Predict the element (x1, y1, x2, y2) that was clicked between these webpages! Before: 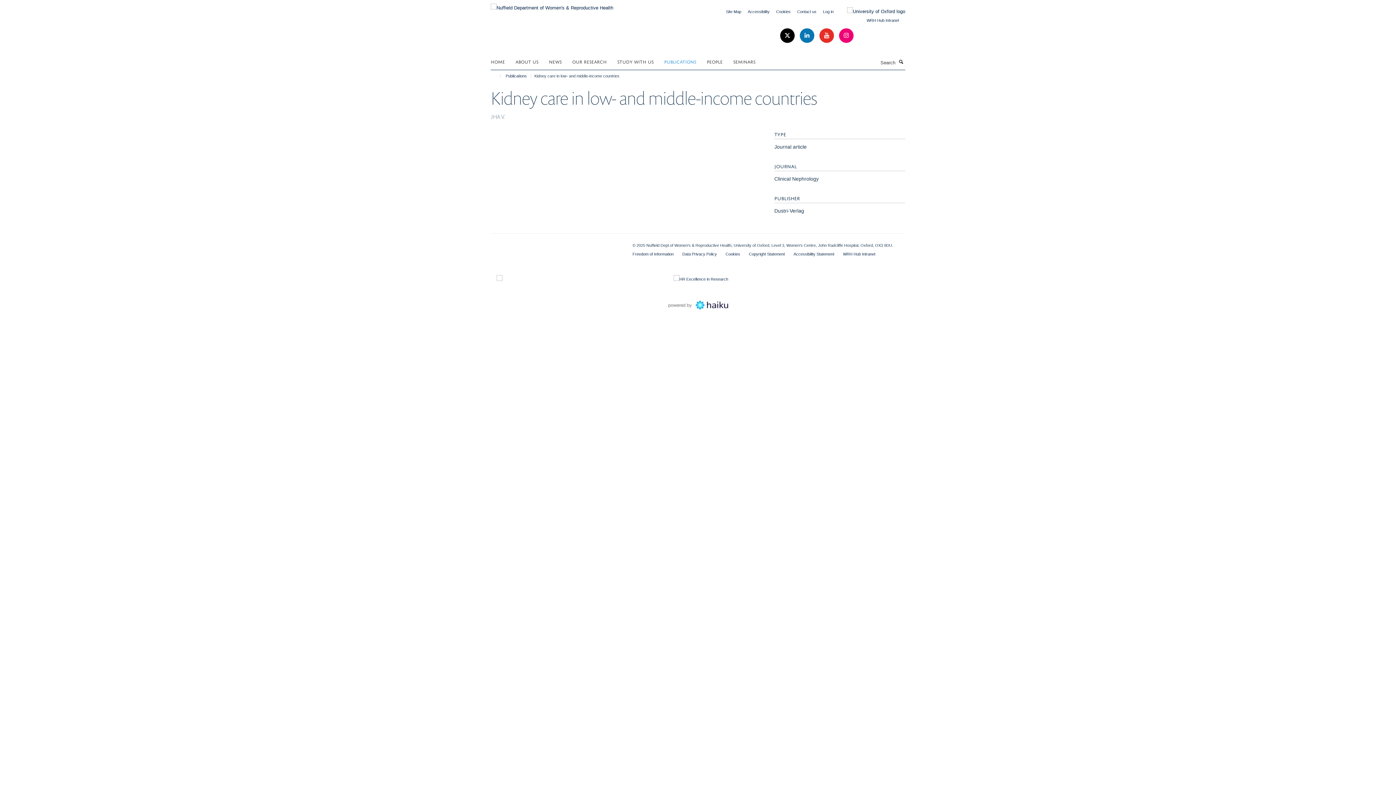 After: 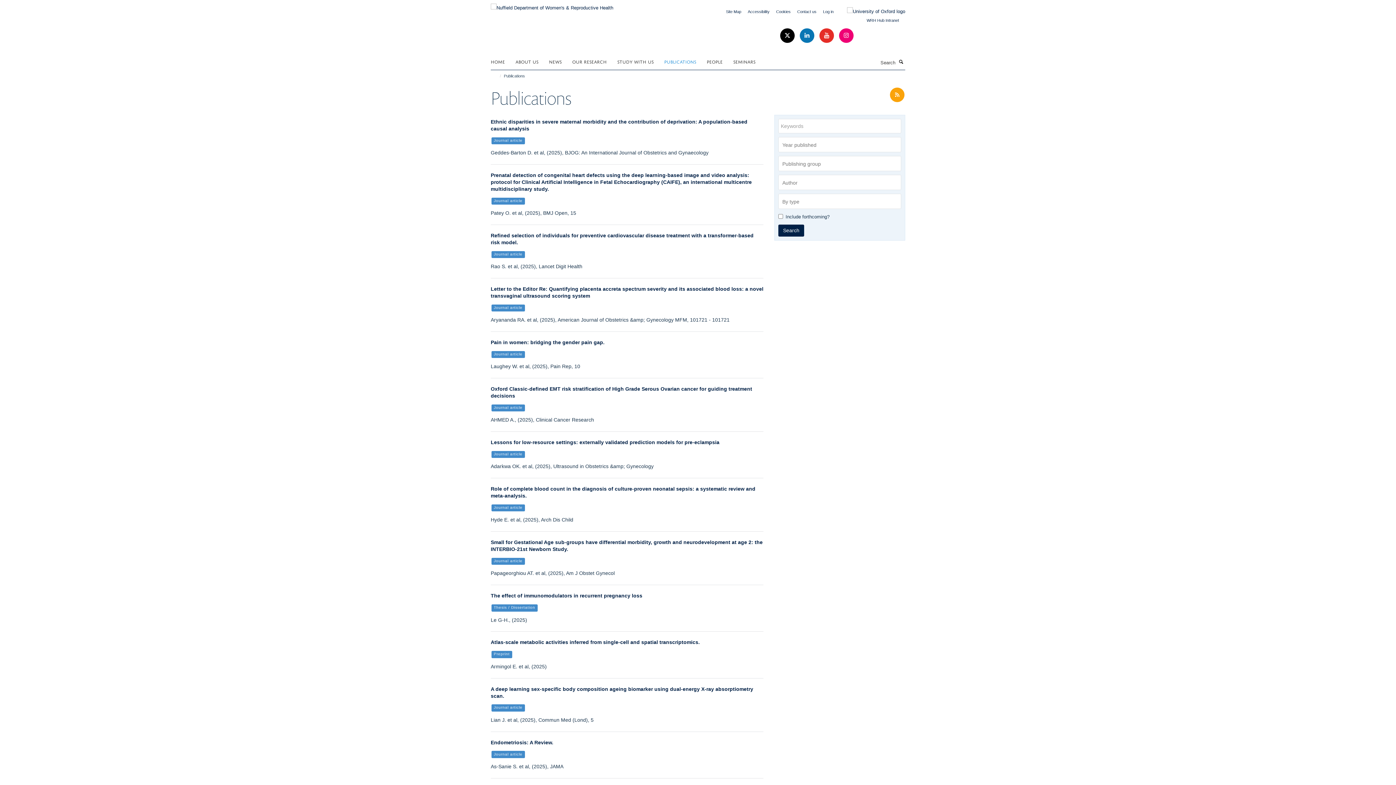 Action: bbox: (504, 72, 528, 80) label: Publications